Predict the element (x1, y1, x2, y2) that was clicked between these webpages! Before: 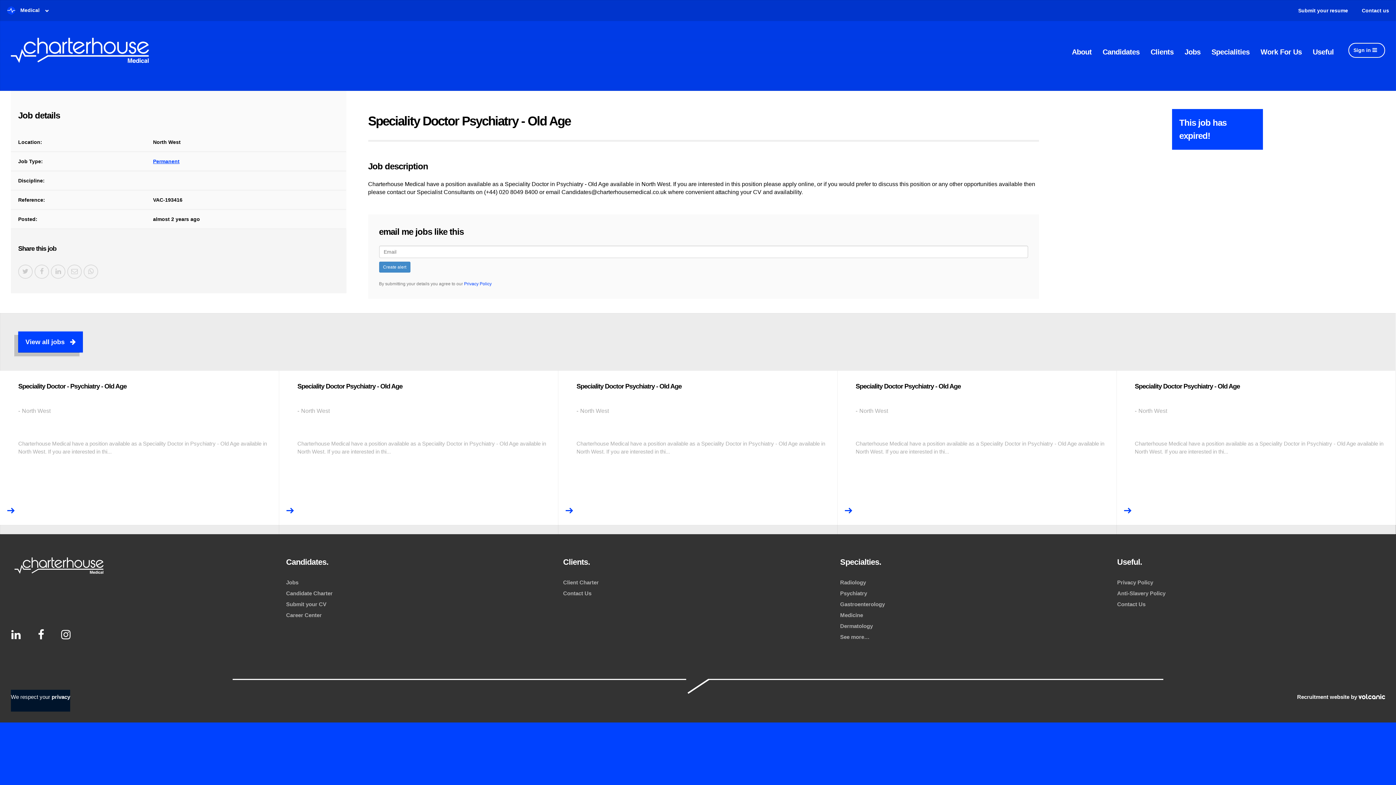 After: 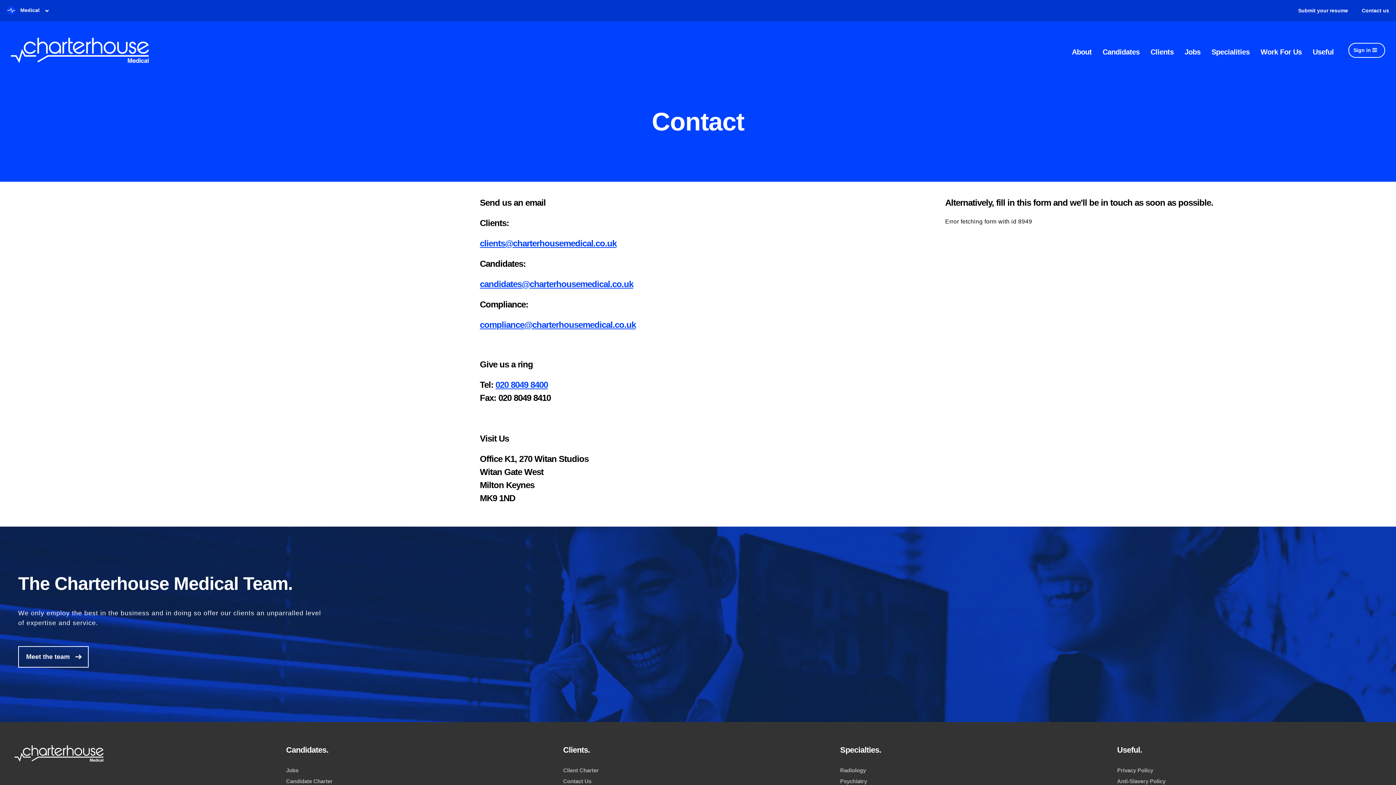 Action: label: Contact Us bbox: (1117, 601, 1145, 607)